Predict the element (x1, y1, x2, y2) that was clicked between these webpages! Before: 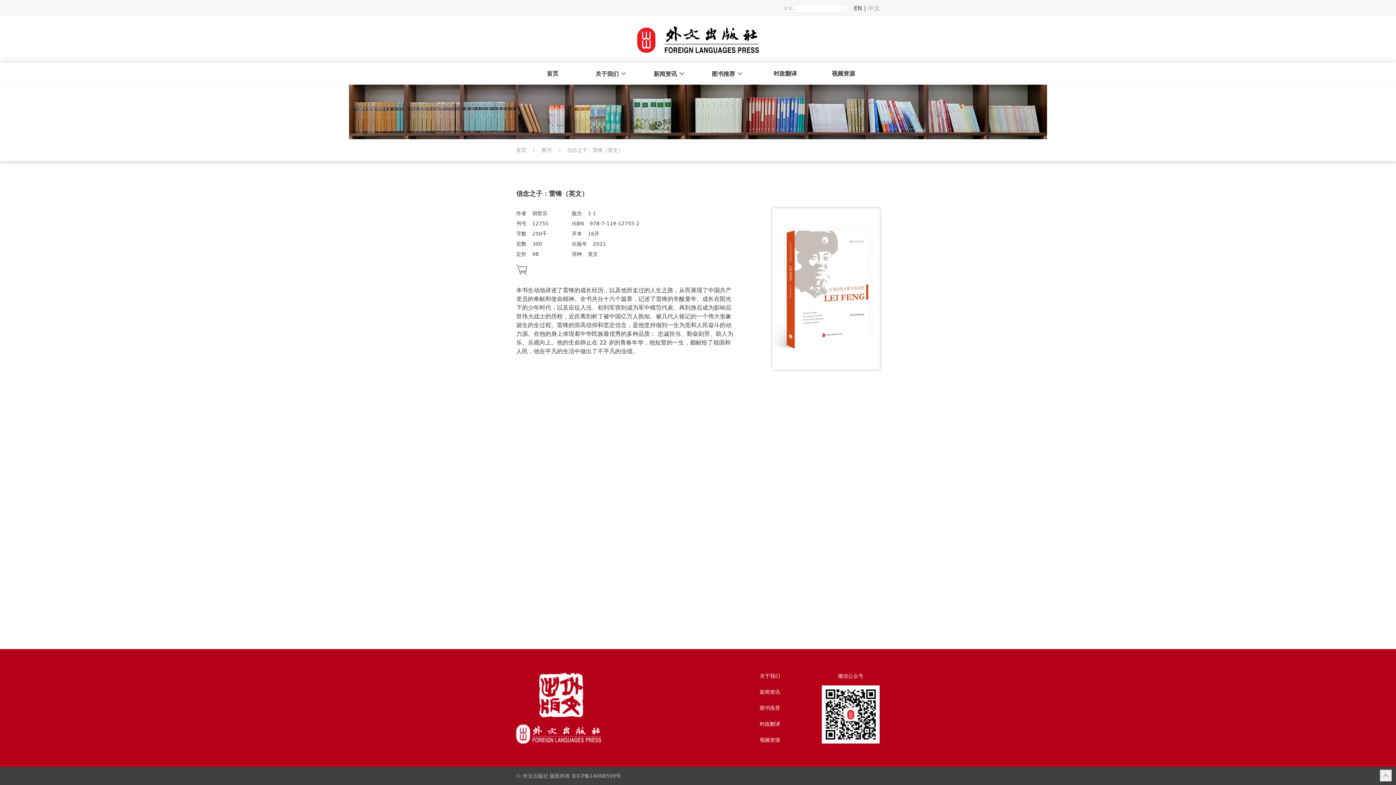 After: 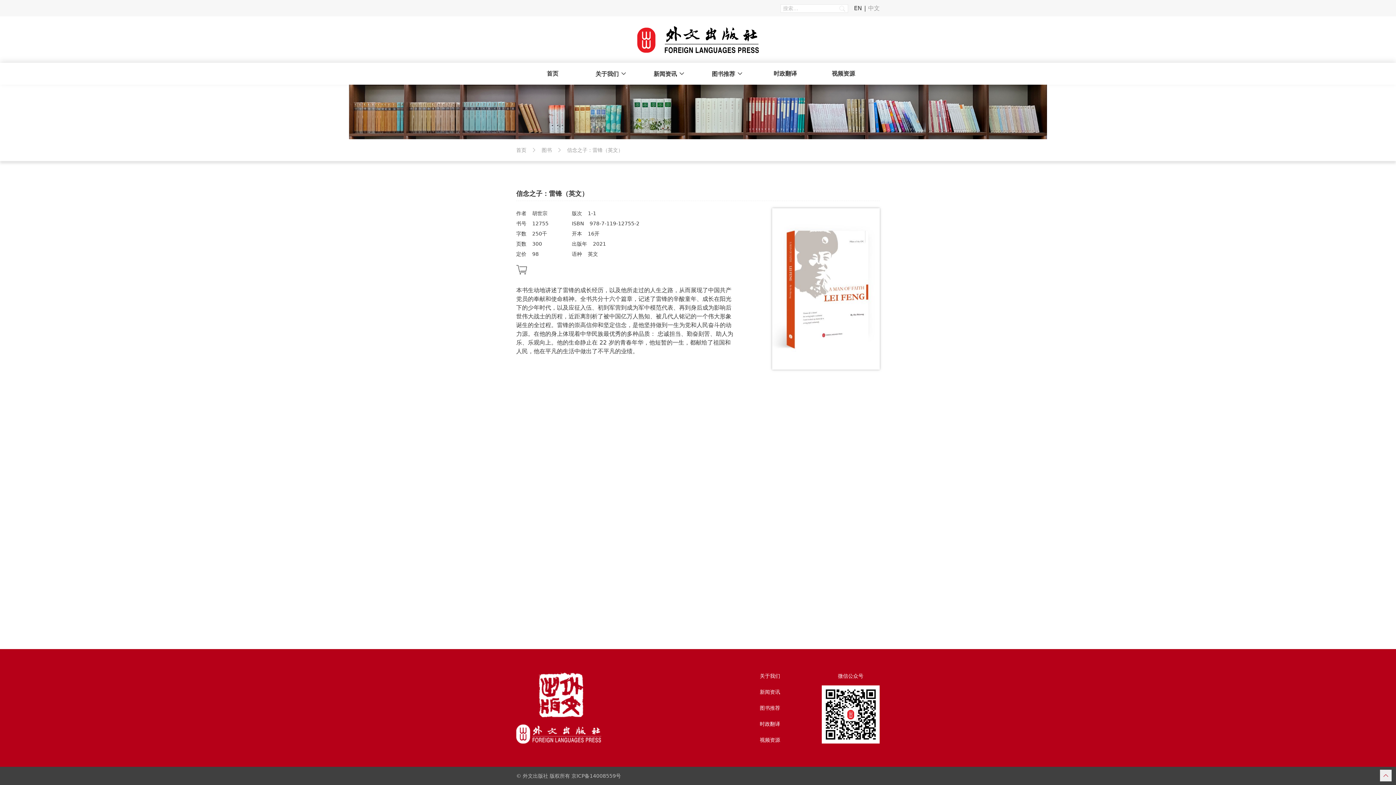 Action: label: 中文 bbox: (868, 4, 880, 11)